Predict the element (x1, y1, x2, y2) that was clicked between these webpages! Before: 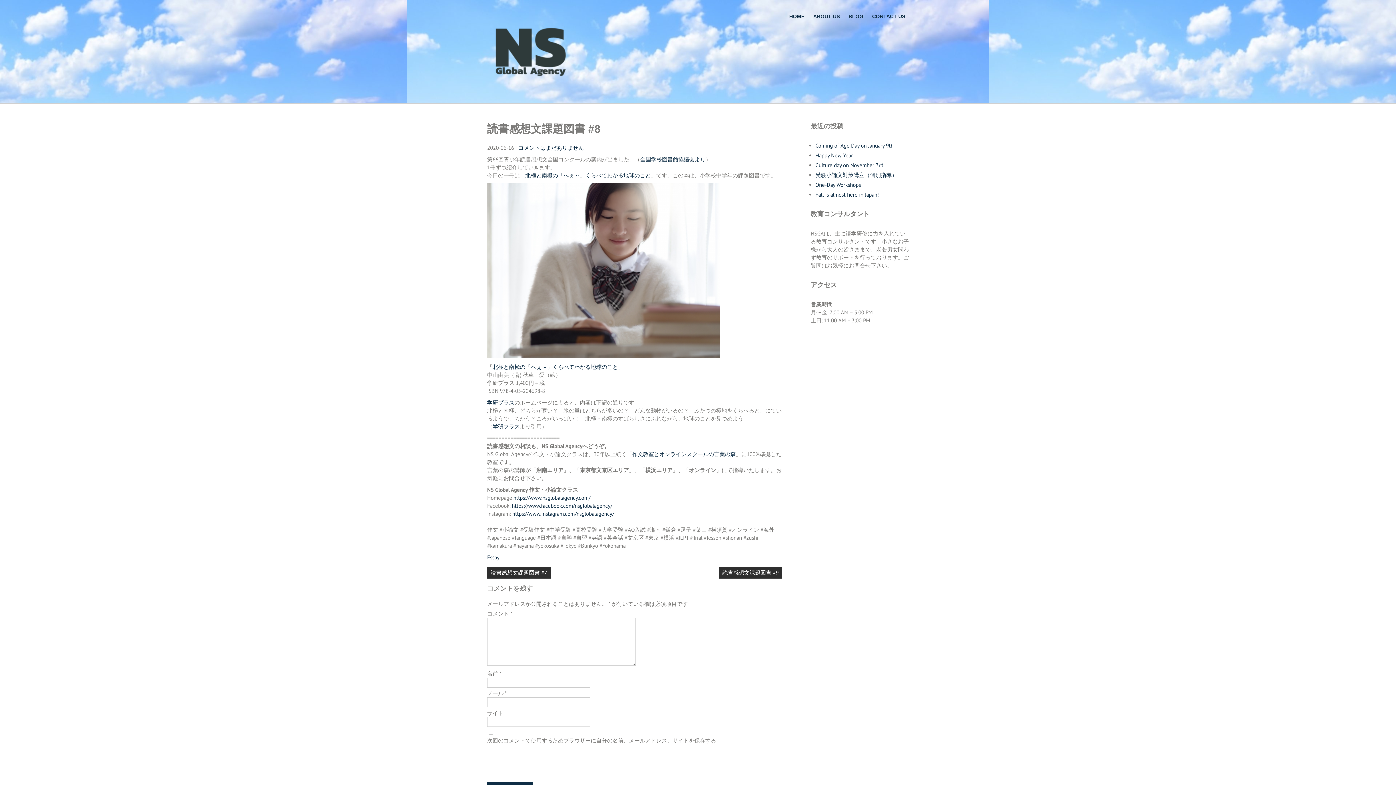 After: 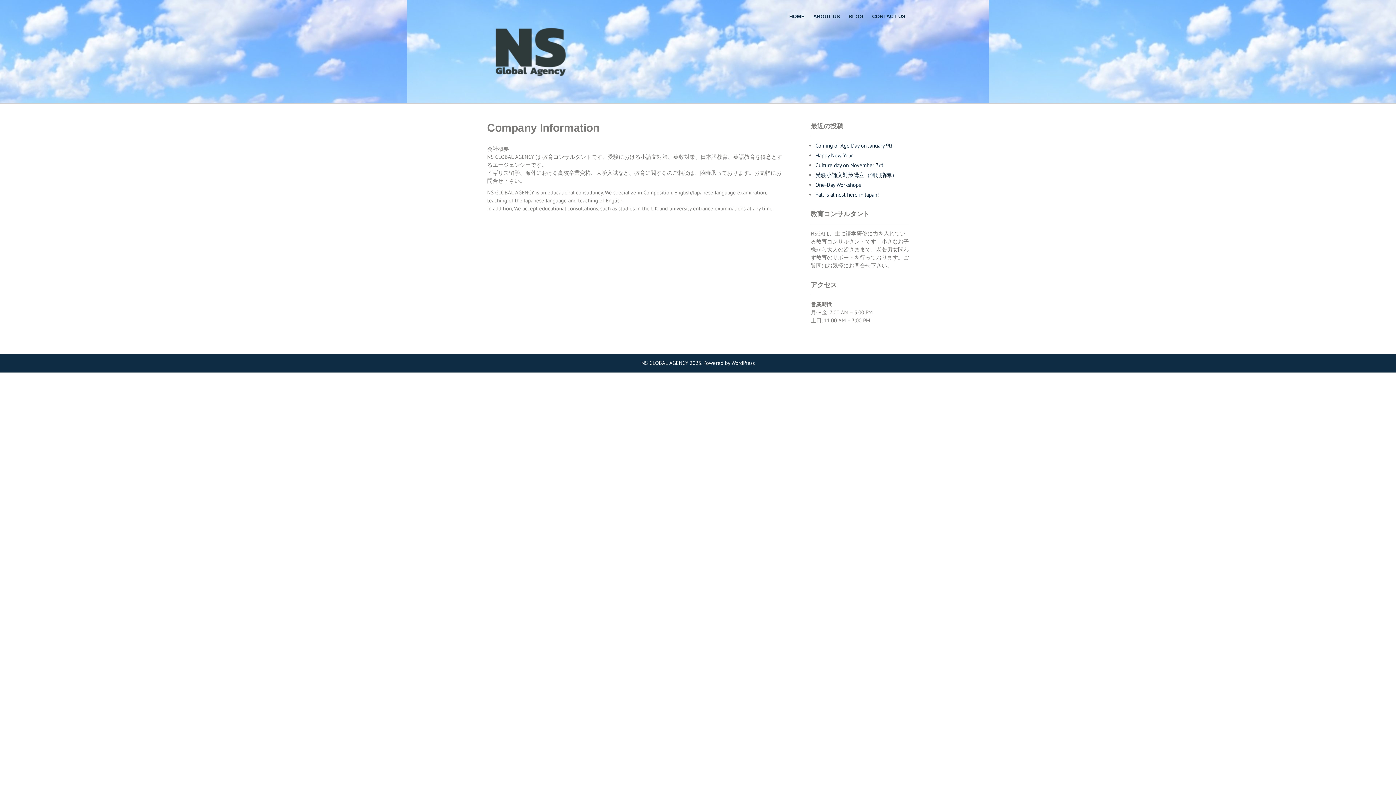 Action: label: ABOUT US bbox: (809, 10, 843, 22)